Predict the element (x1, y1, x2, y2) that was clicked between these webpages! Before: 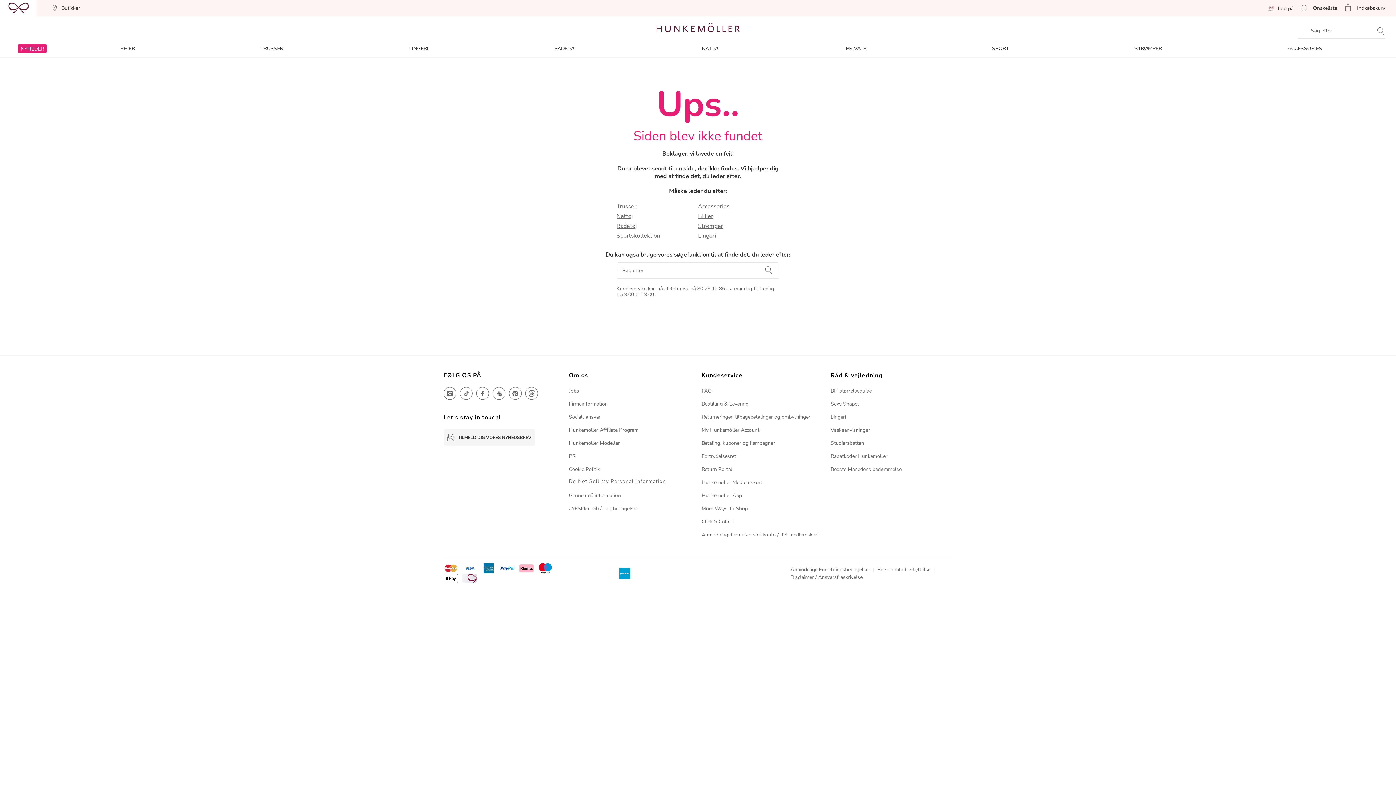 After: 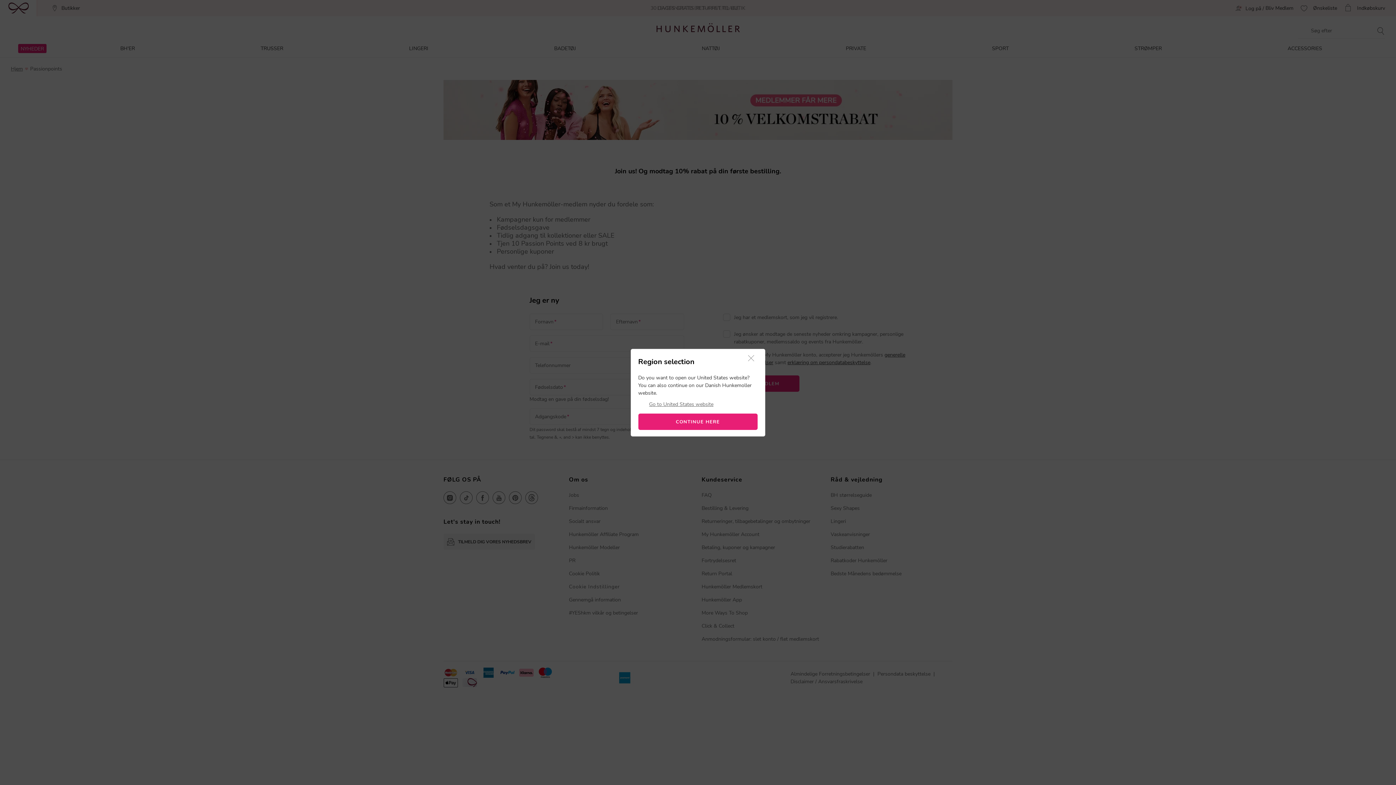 Action: bbox: (701, 479, 762, 486) label: Hunkemöller Medlemskort